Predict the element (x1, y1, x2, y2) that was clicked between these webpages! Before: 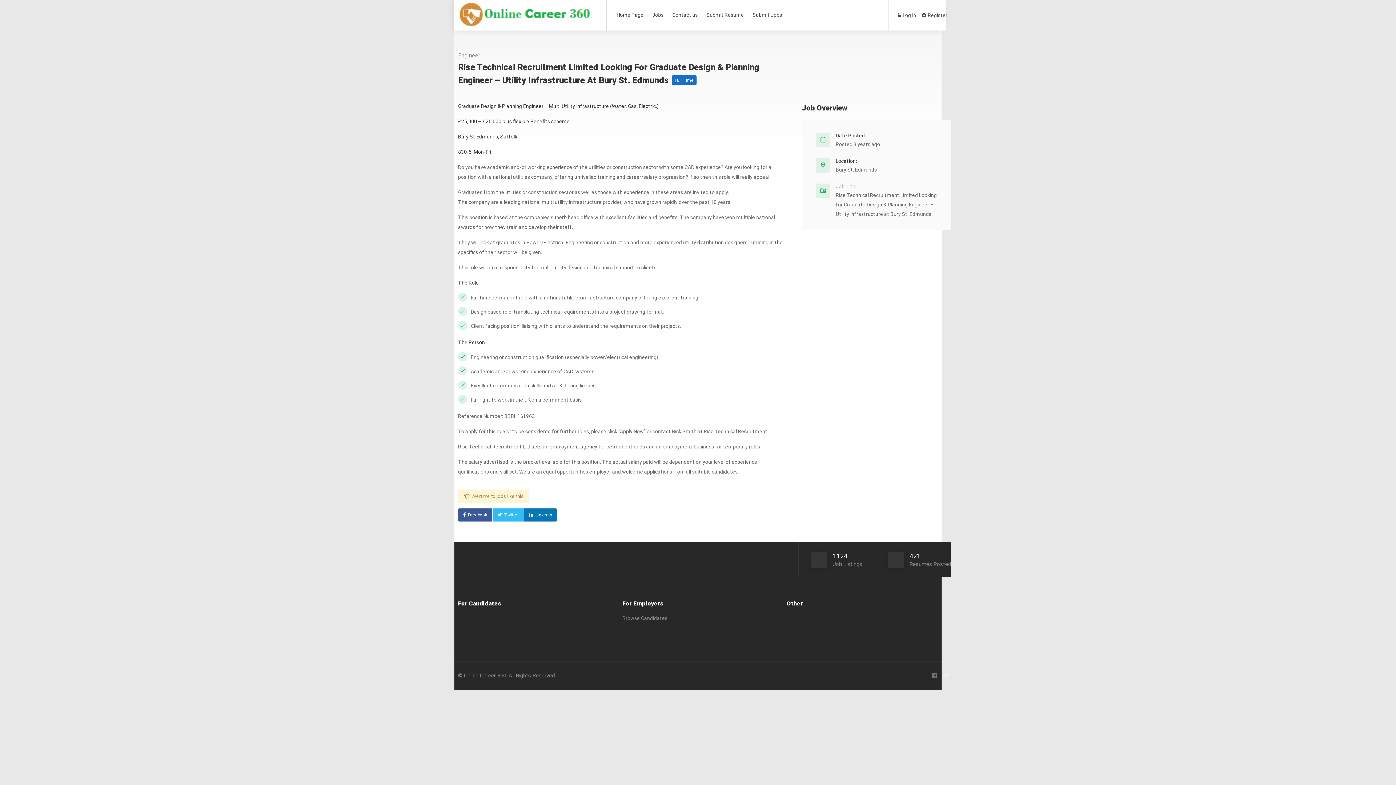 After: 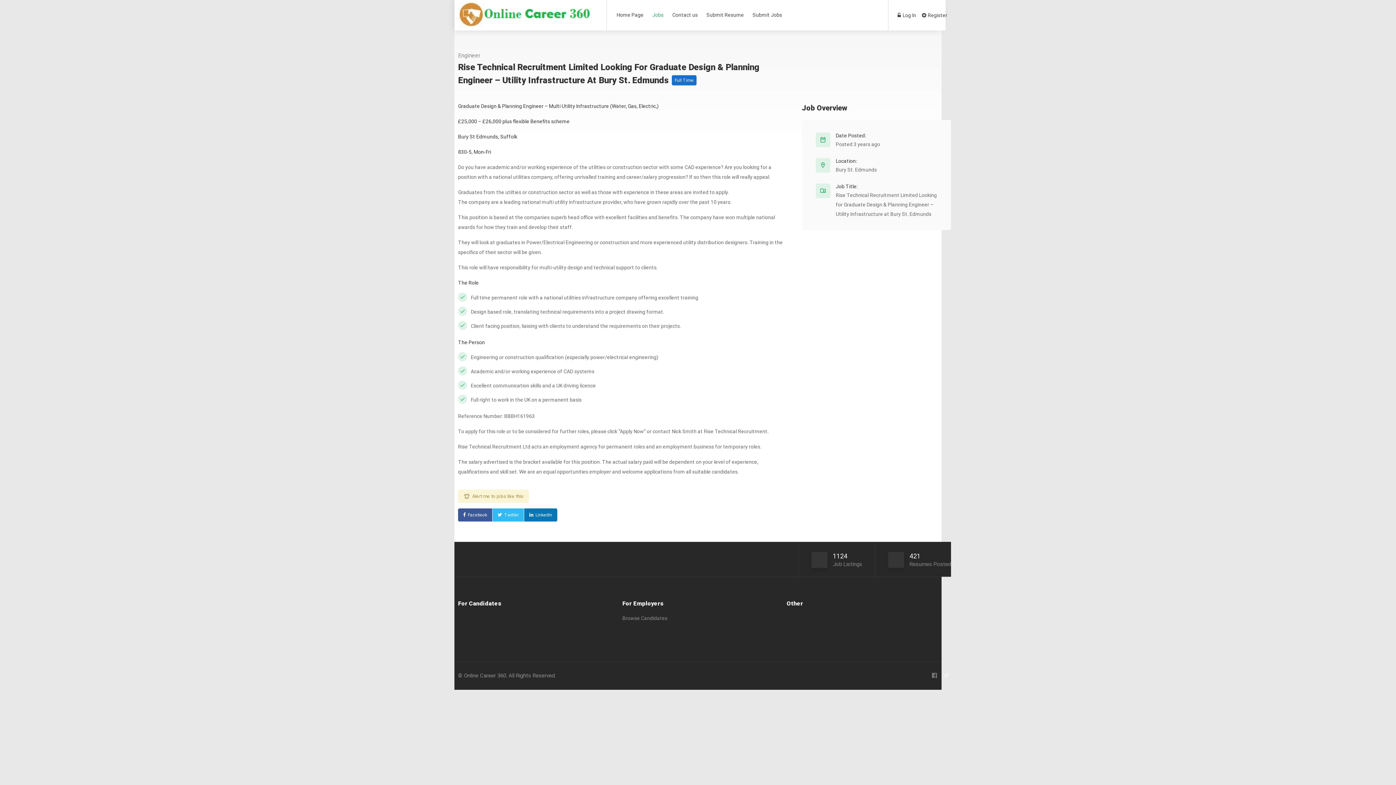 Action: label: Jobs bbox: (648, 8, 667, 21)